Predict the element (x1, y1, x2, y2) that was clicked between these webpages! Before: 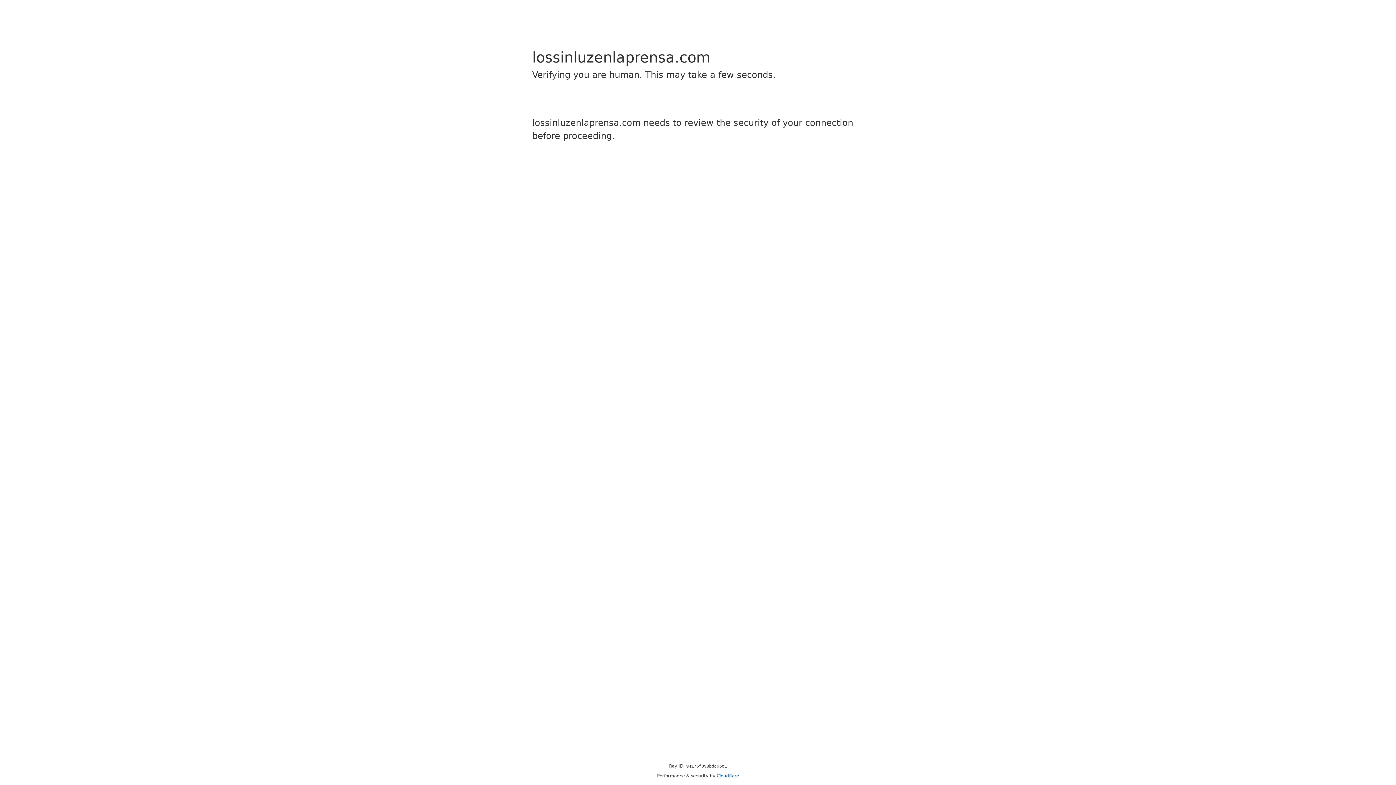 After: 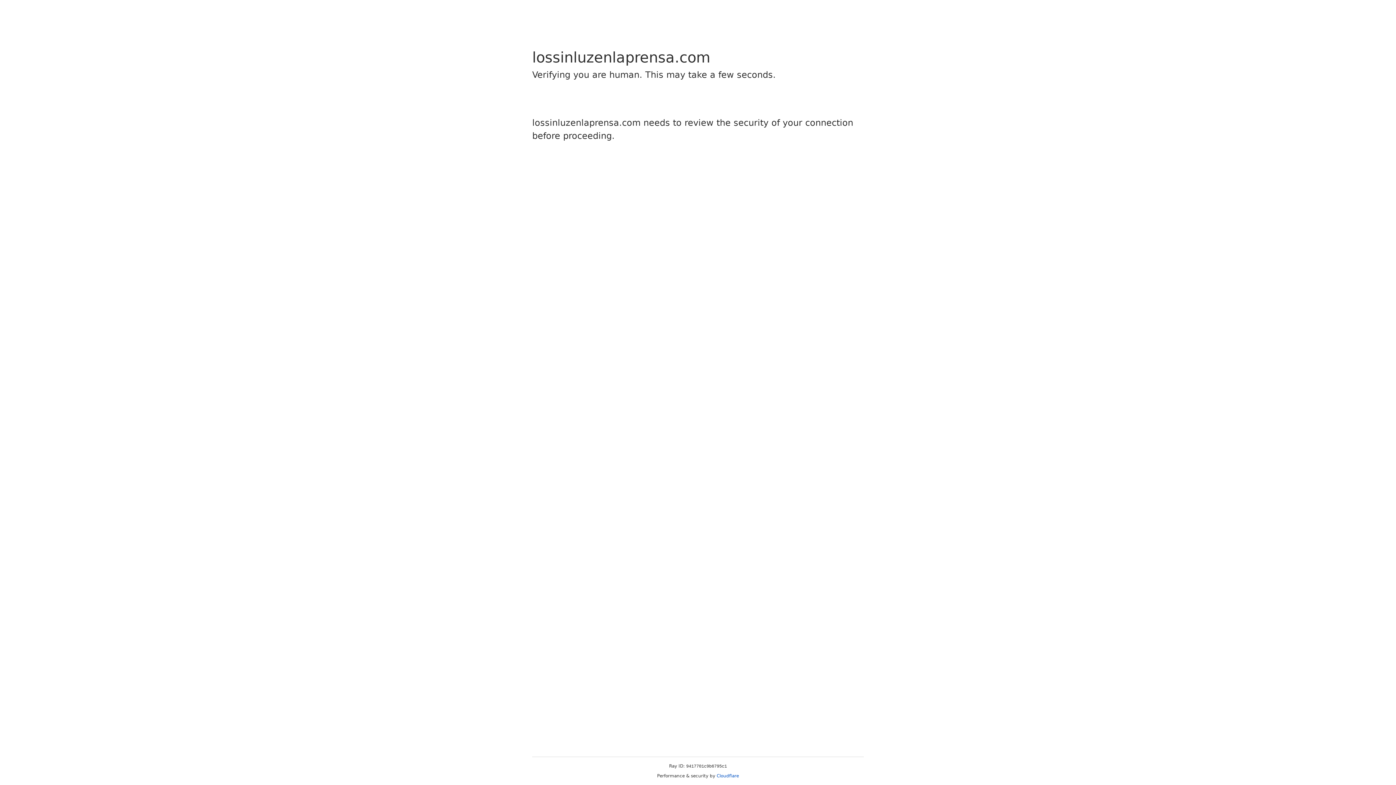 Action: label: Cloudflare bbox: (716, 773, 739, 778)